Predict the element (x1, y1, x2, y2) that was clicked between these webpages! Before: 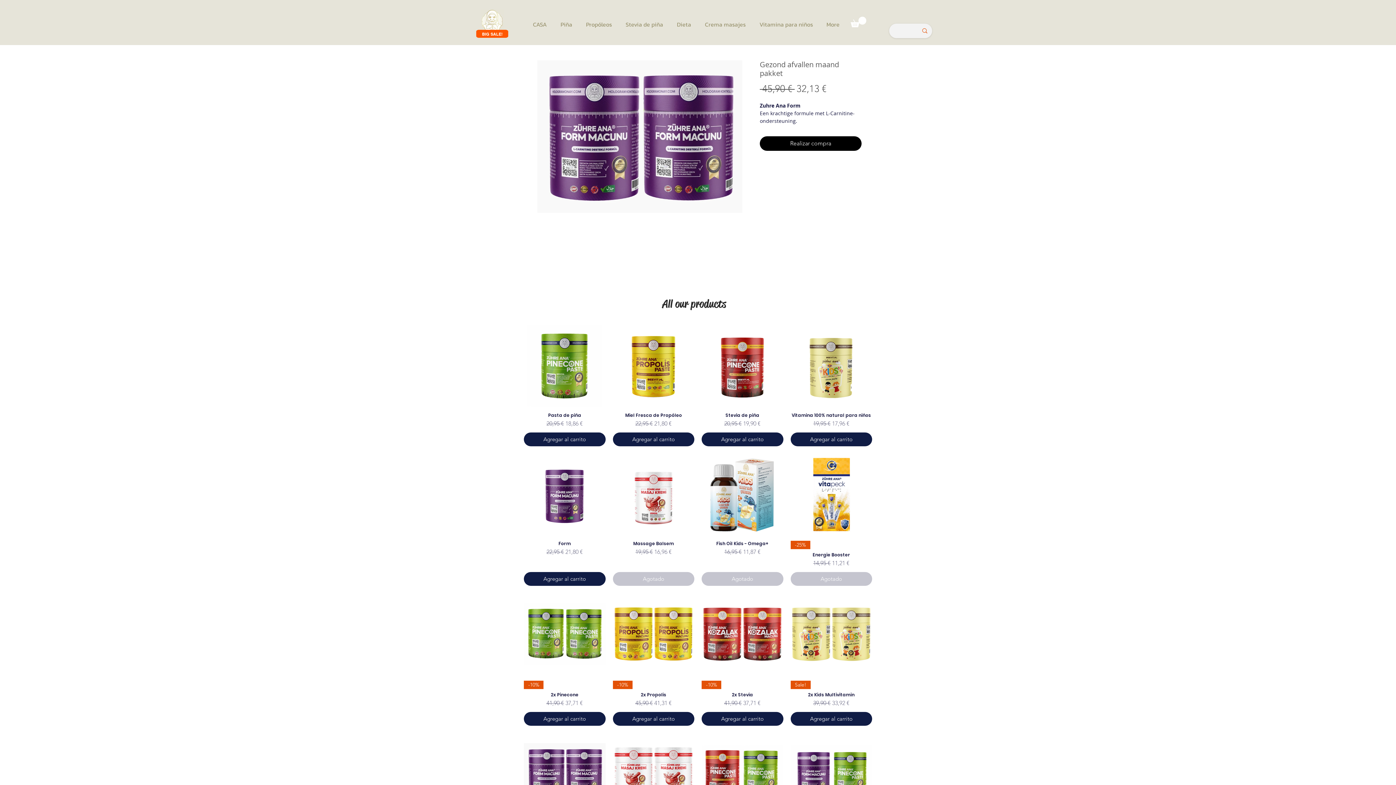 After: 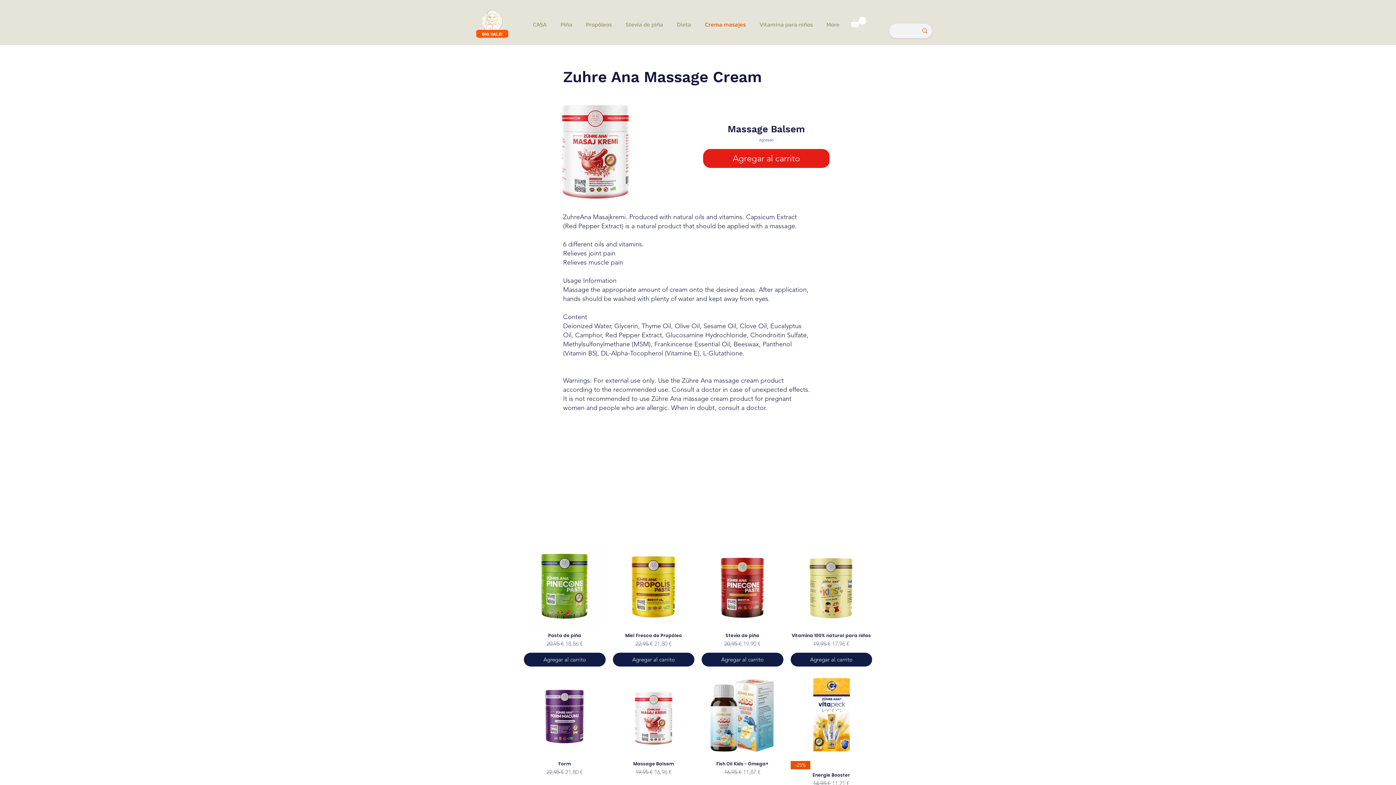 Action: label: Crema masajes bbox: (698, 6, 752, 42)